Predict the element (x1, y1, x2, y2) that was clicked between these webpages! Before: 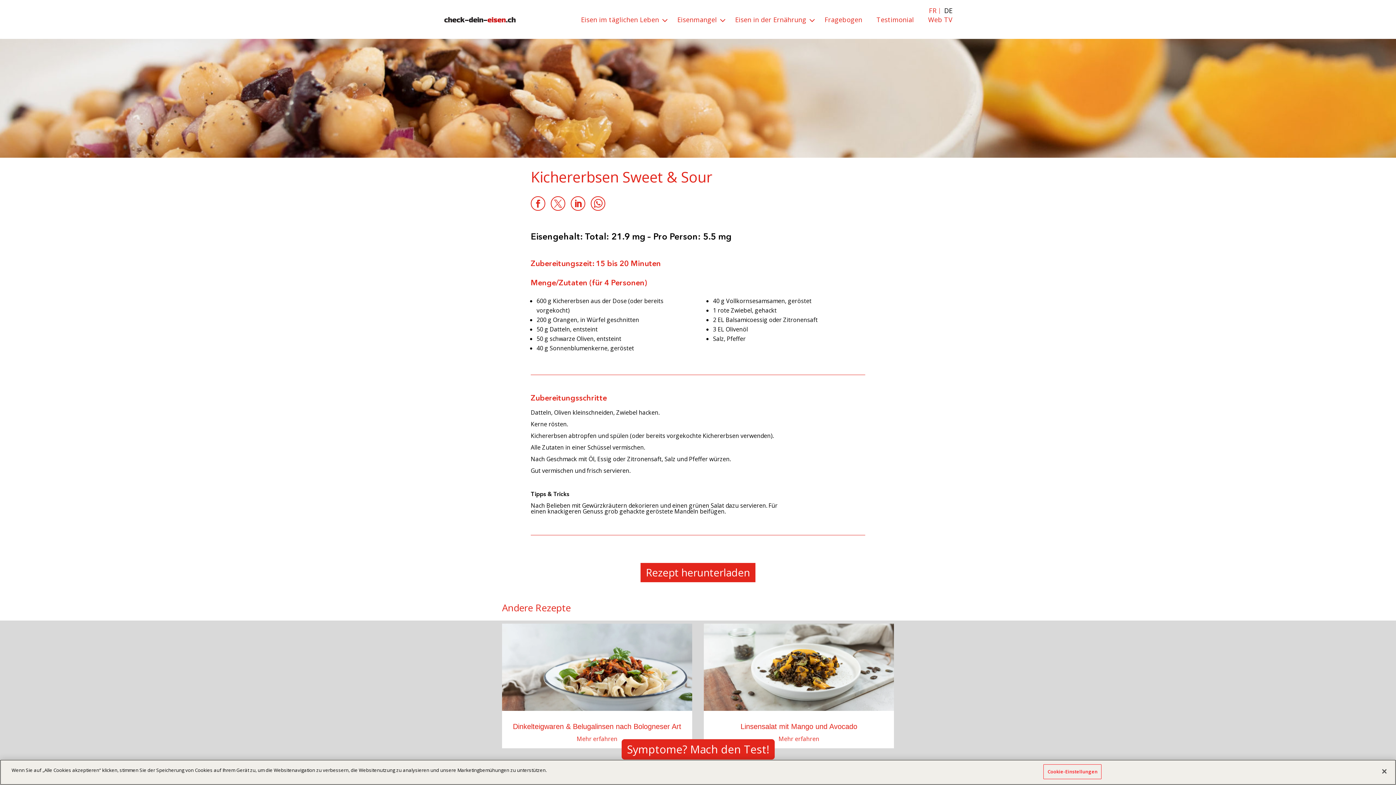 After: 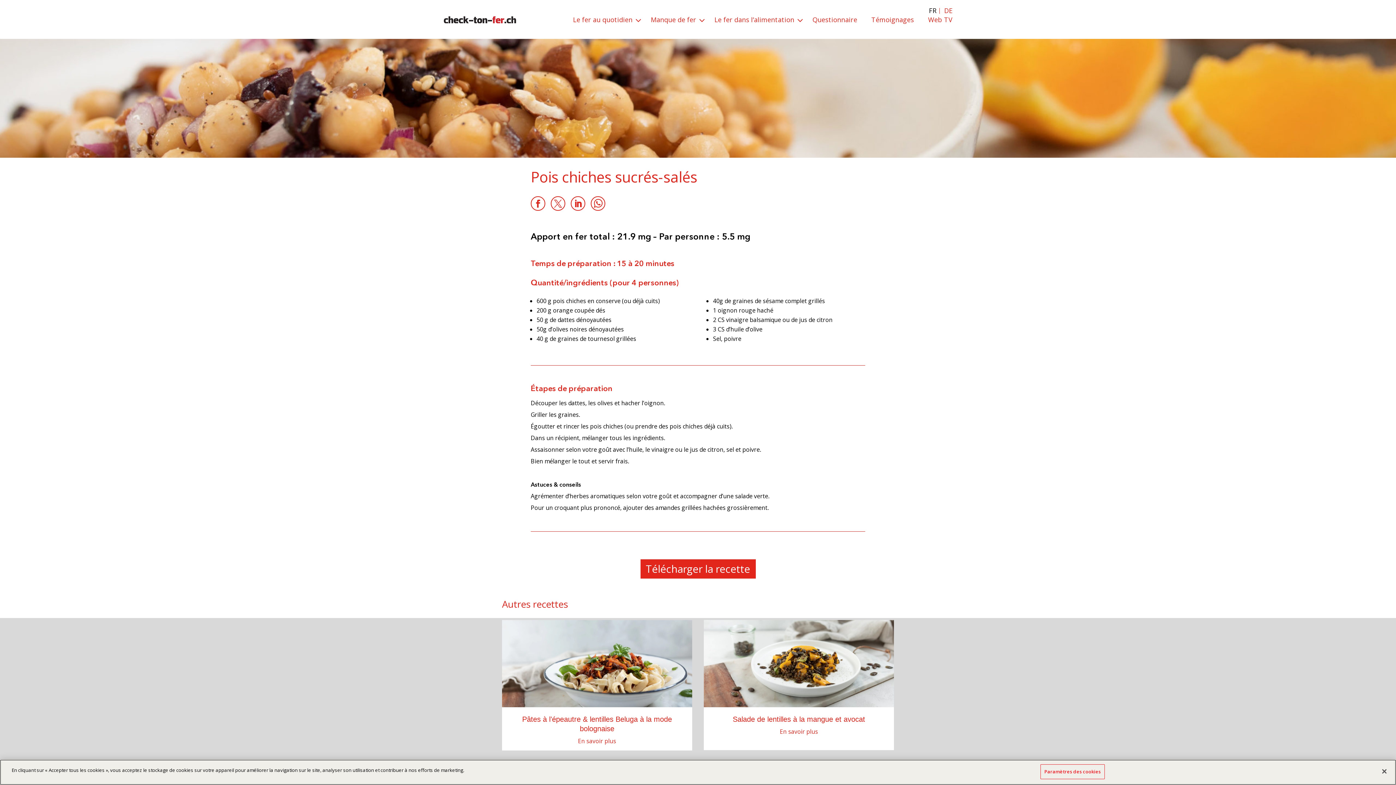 Action: bbox: (929, 6, 936, 14) label: FR